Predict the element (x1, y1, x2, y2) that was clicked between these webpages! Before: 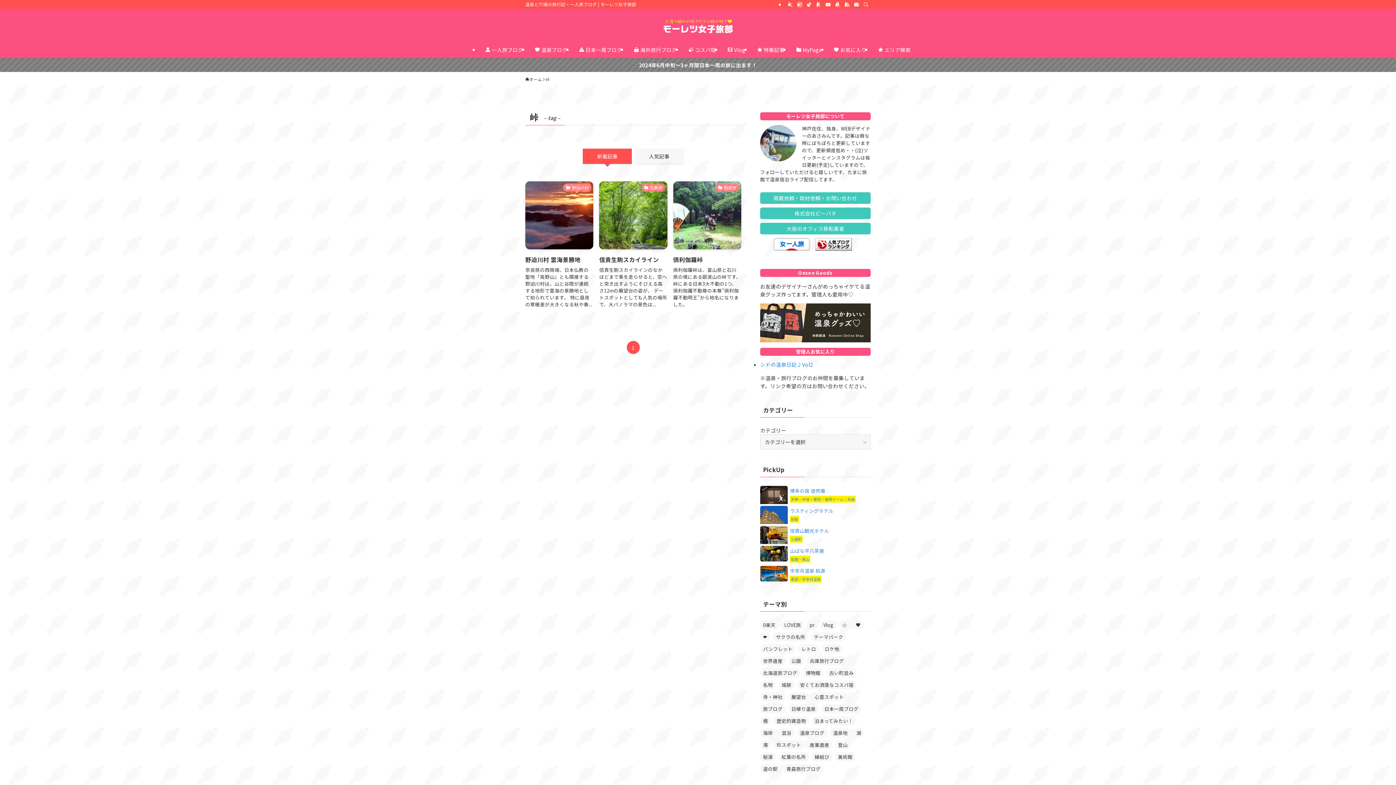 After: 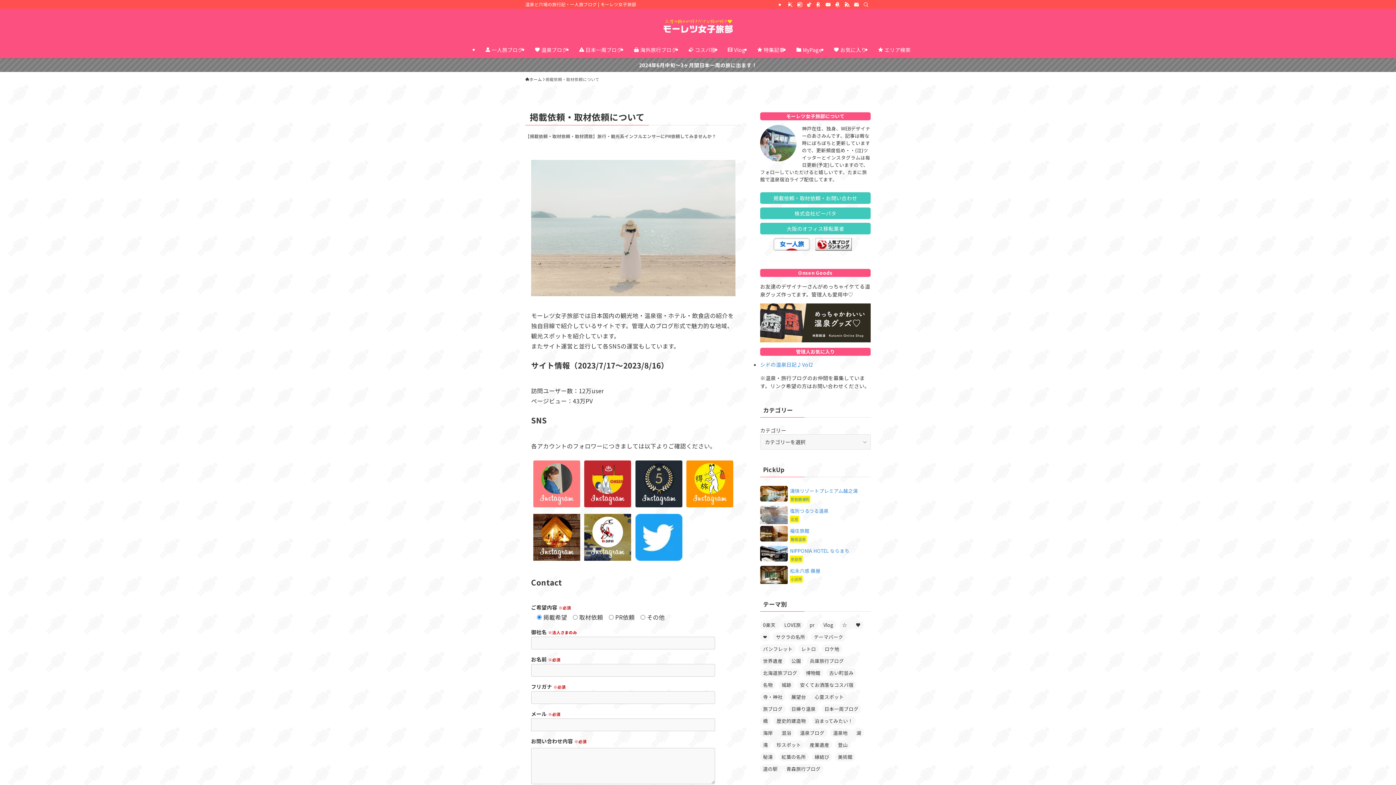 Action: label: 掲載依頼・取材依頼・お問い合わせ bbox: (760, 192, 870, 204)